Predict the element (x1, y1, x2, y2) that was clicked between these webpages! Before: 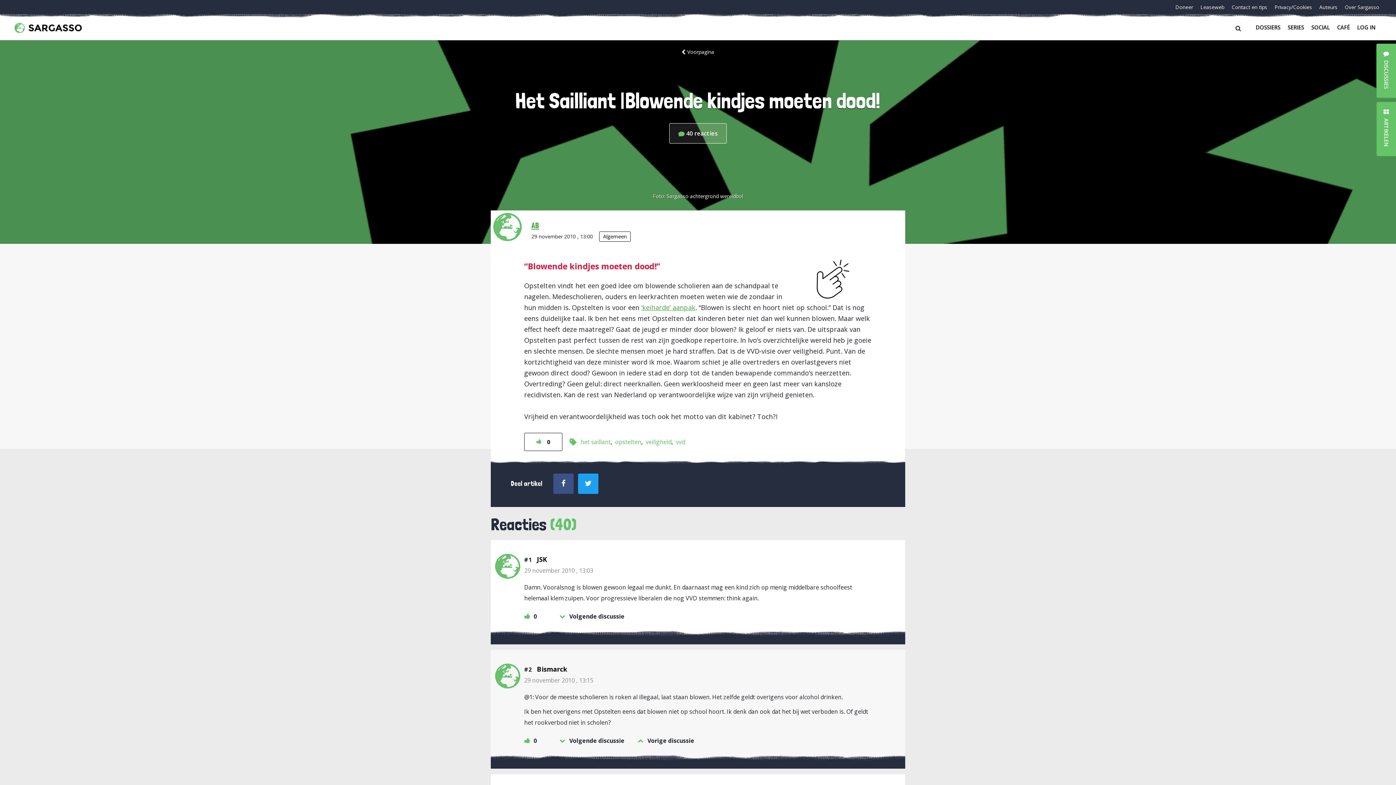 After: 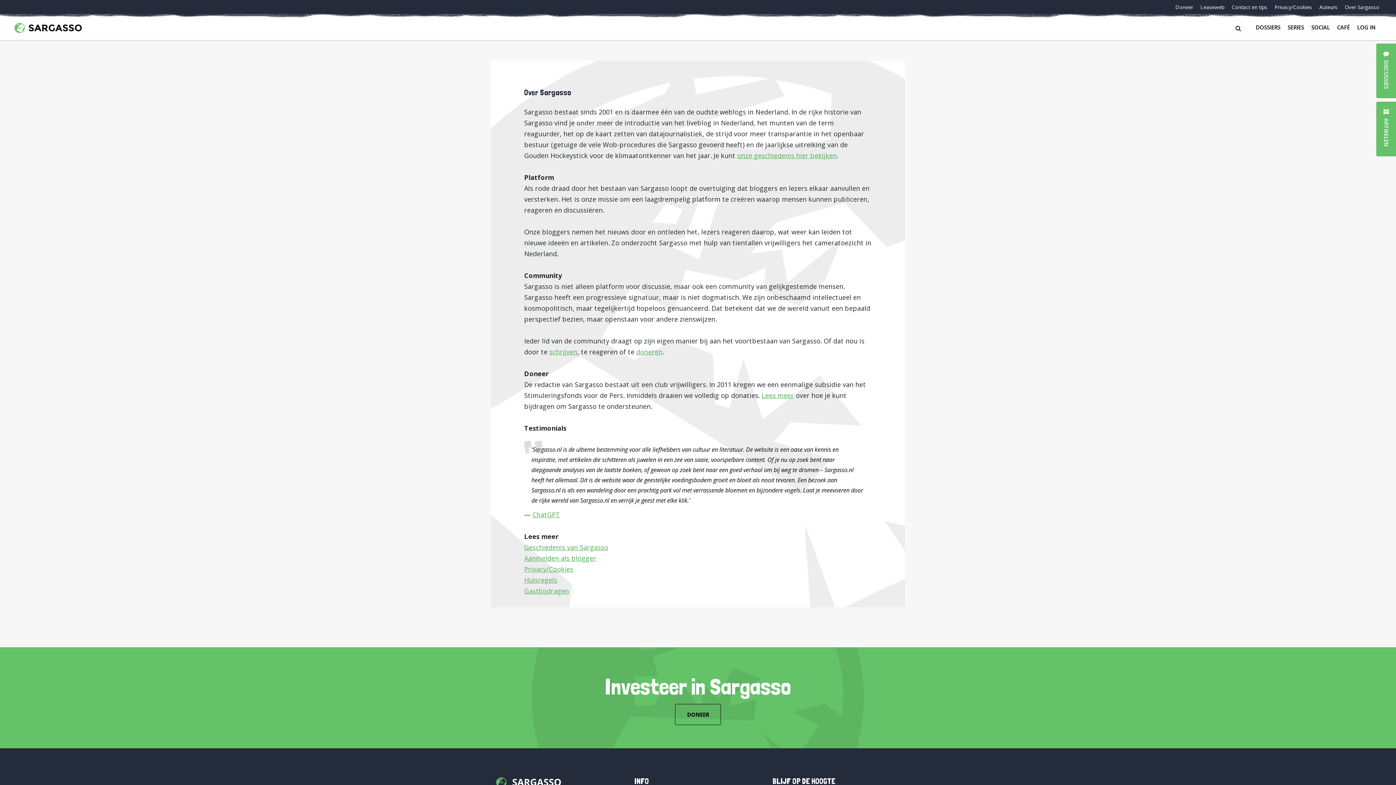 Action: label: Over Sargasso bbox: (1342, 3, 1382, 10)